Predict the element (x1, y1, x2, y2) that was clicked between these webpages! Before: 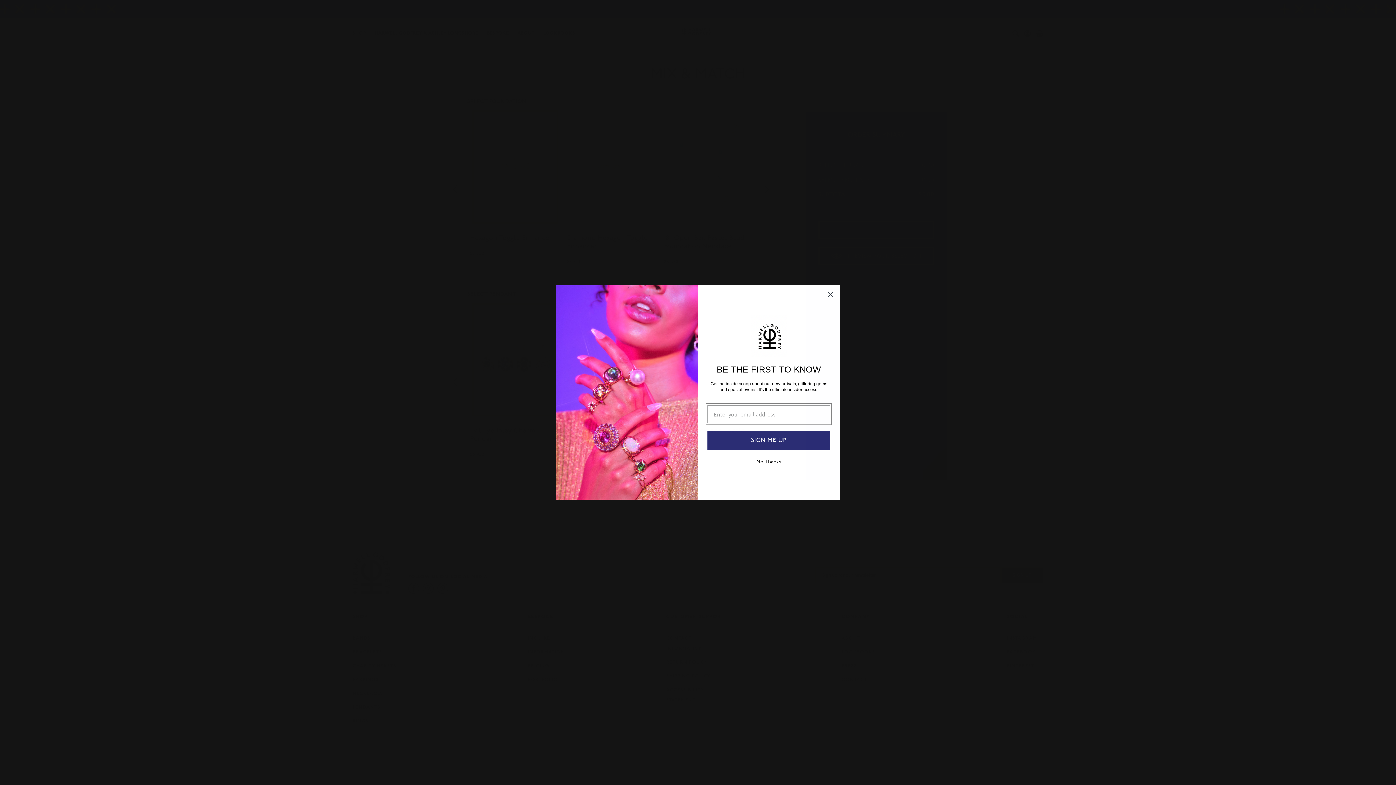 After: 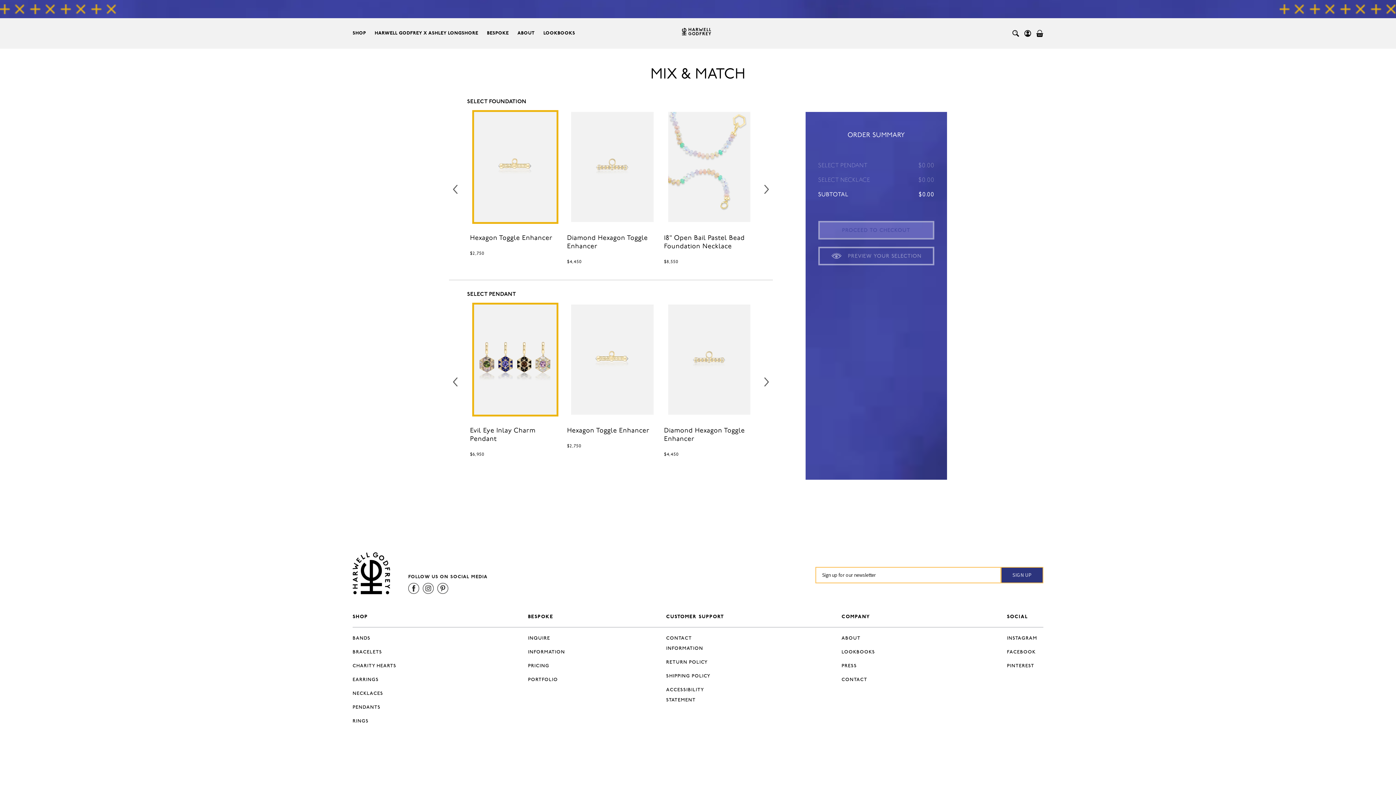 Action: bbox: (707, 457, 830, 467) label: No Thanks